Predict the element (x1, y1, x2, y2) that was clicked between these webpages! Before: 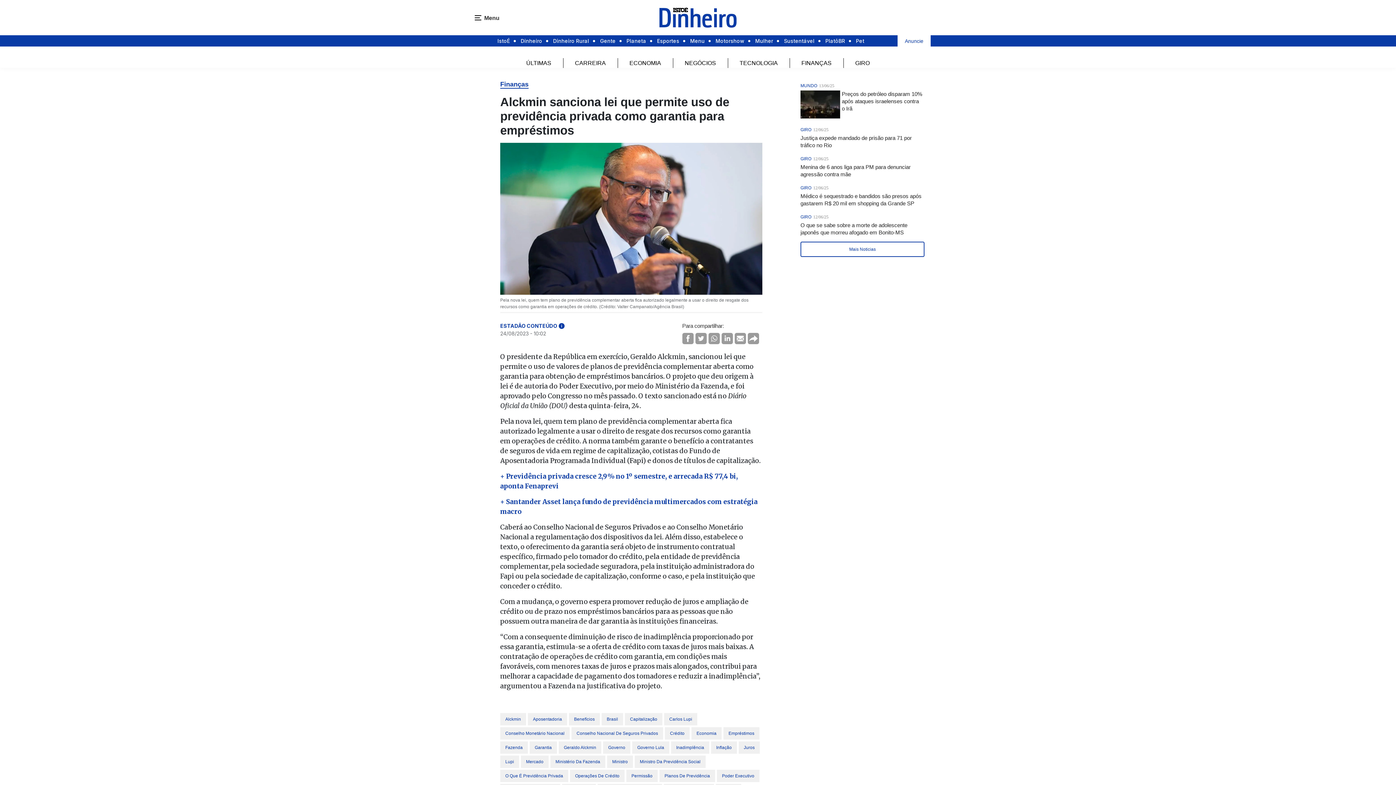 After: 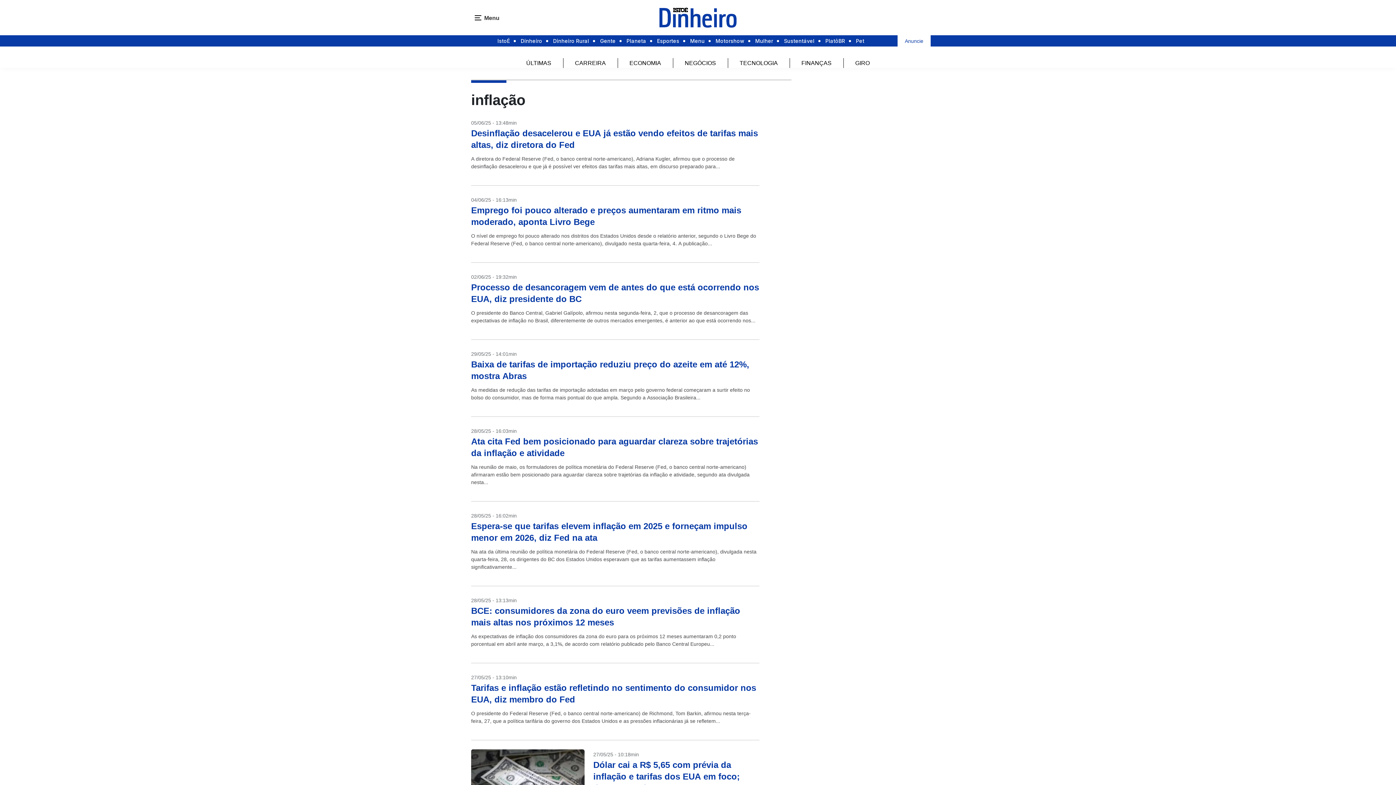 Action: label: Inflação bbox: (711, 741, 737, 754)